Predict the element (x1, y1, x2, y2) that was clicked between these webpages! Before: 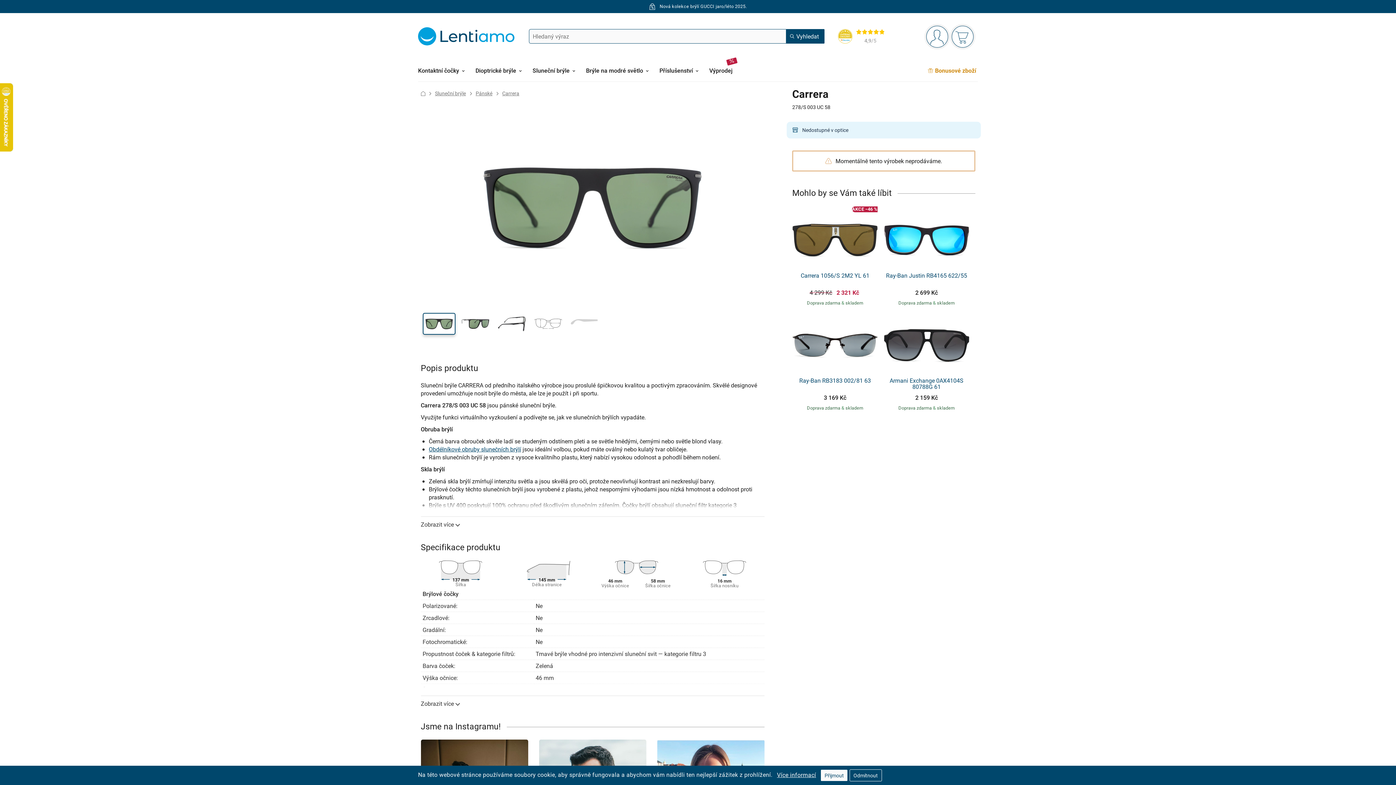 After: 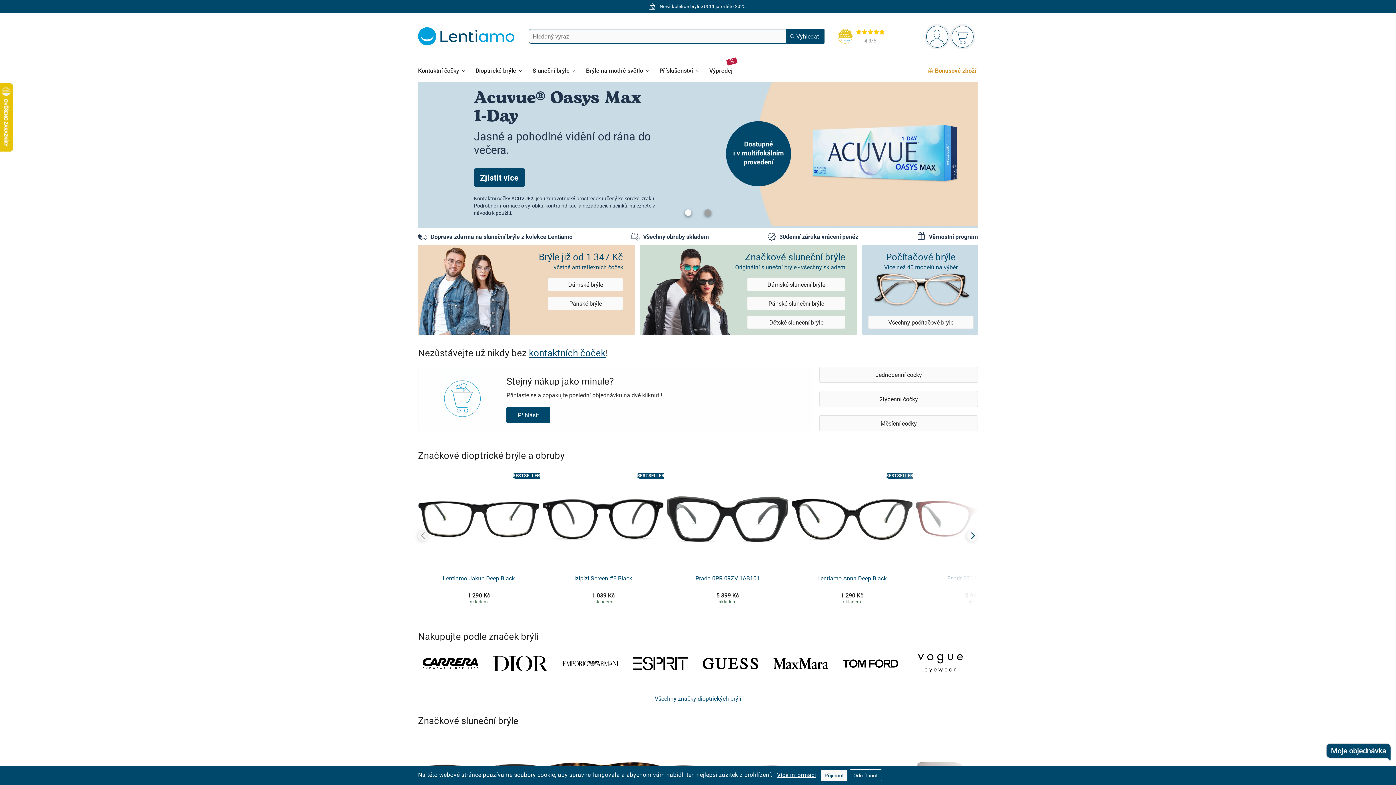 Action: label: Úvod bbox: (420, 89, 426, 96)